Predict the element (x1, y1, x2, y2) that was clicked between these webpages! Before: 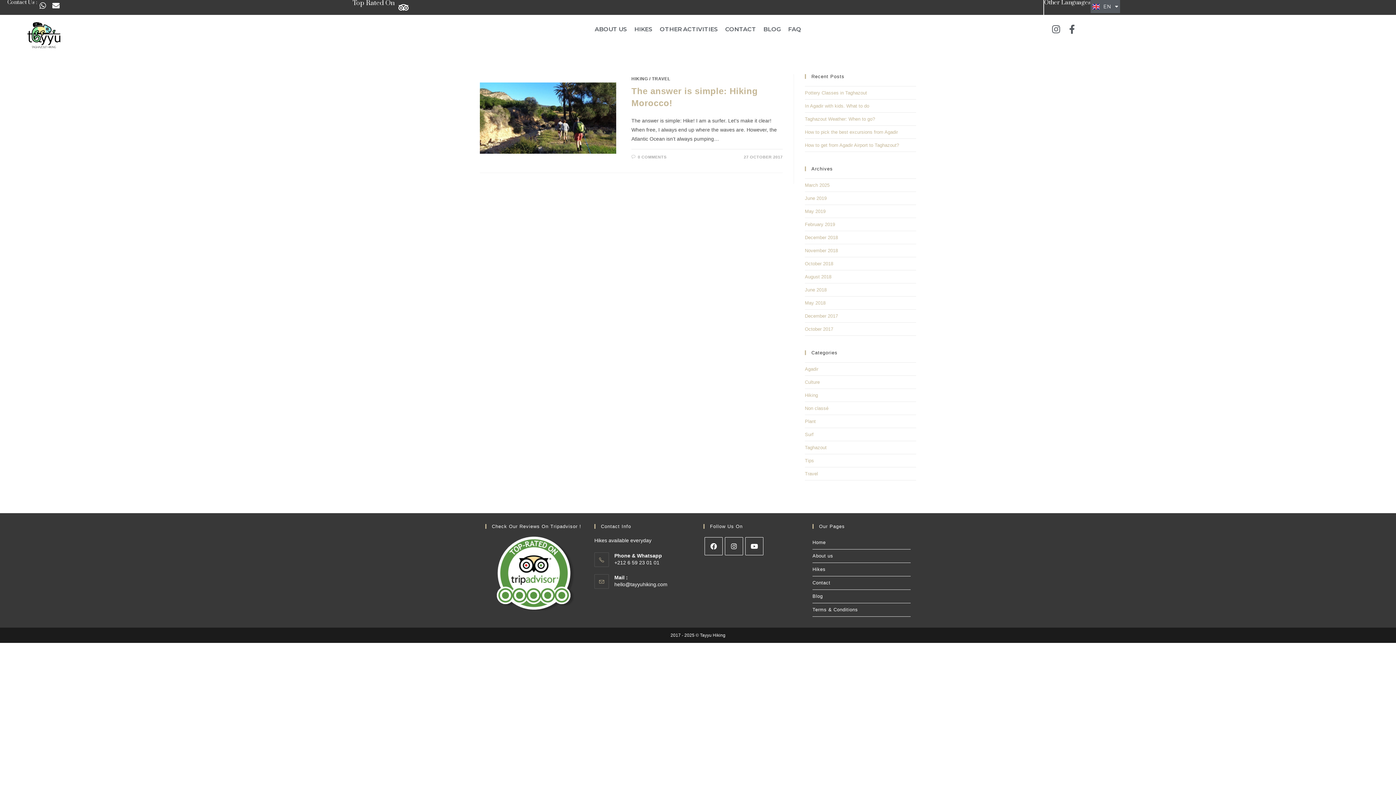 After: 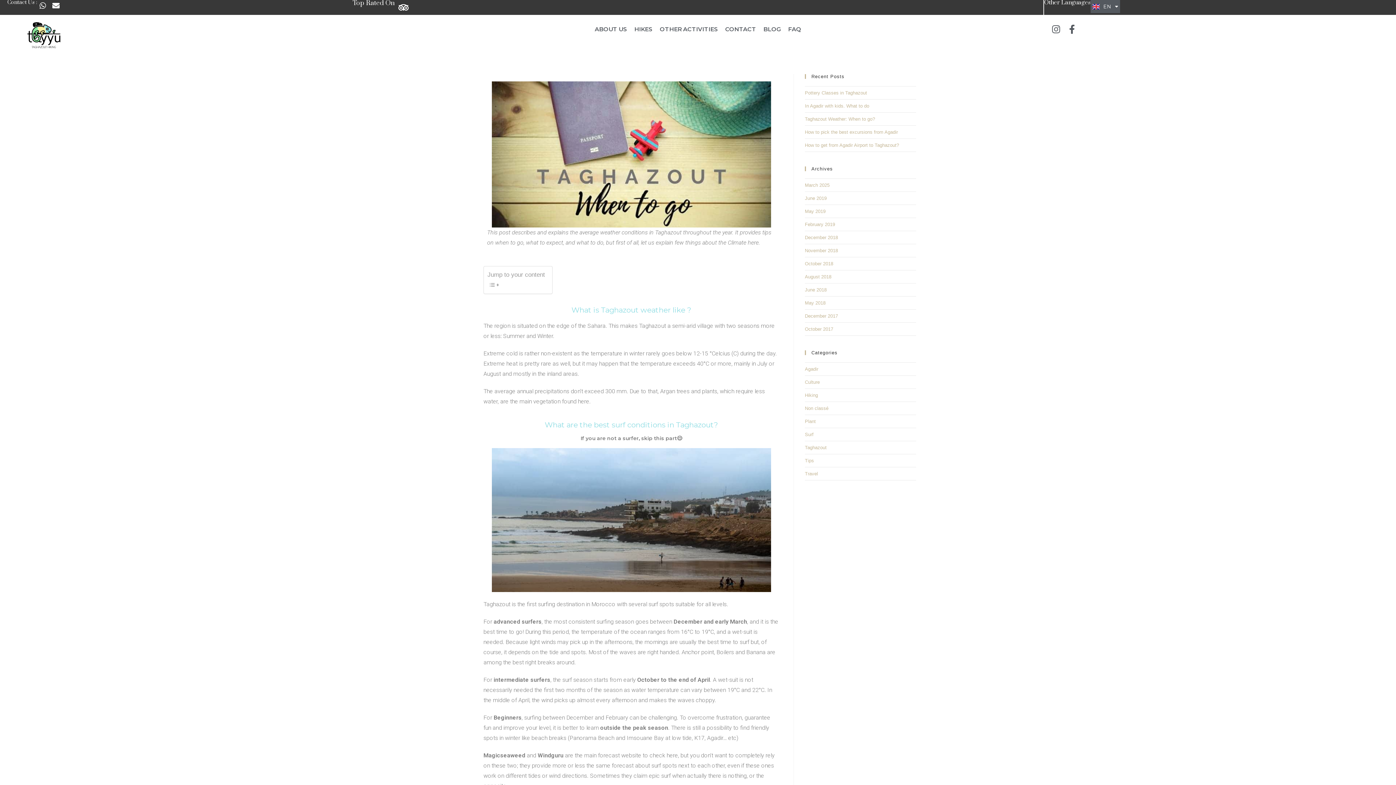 Action: bbox: (805, 116, 875, 121) label: Taghazout Weather: When to go?